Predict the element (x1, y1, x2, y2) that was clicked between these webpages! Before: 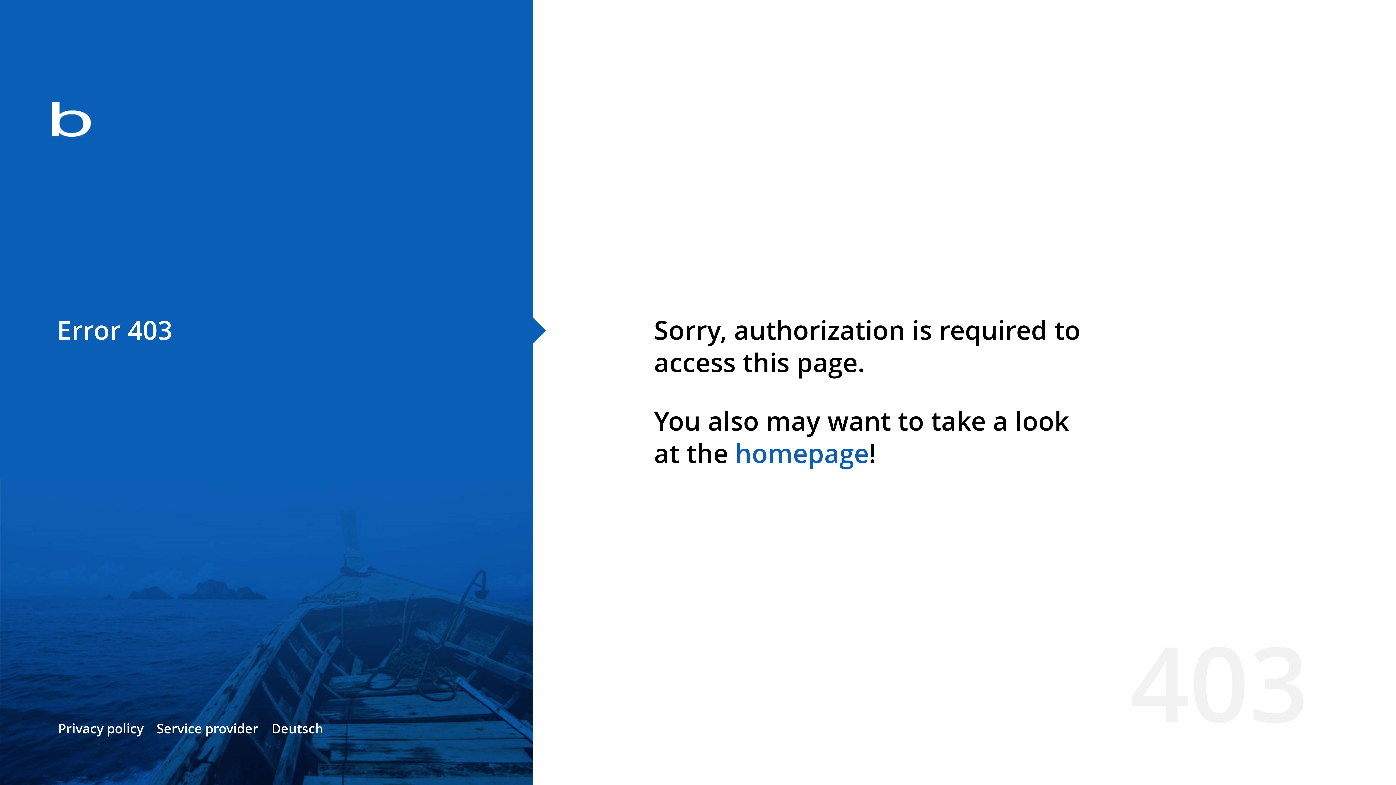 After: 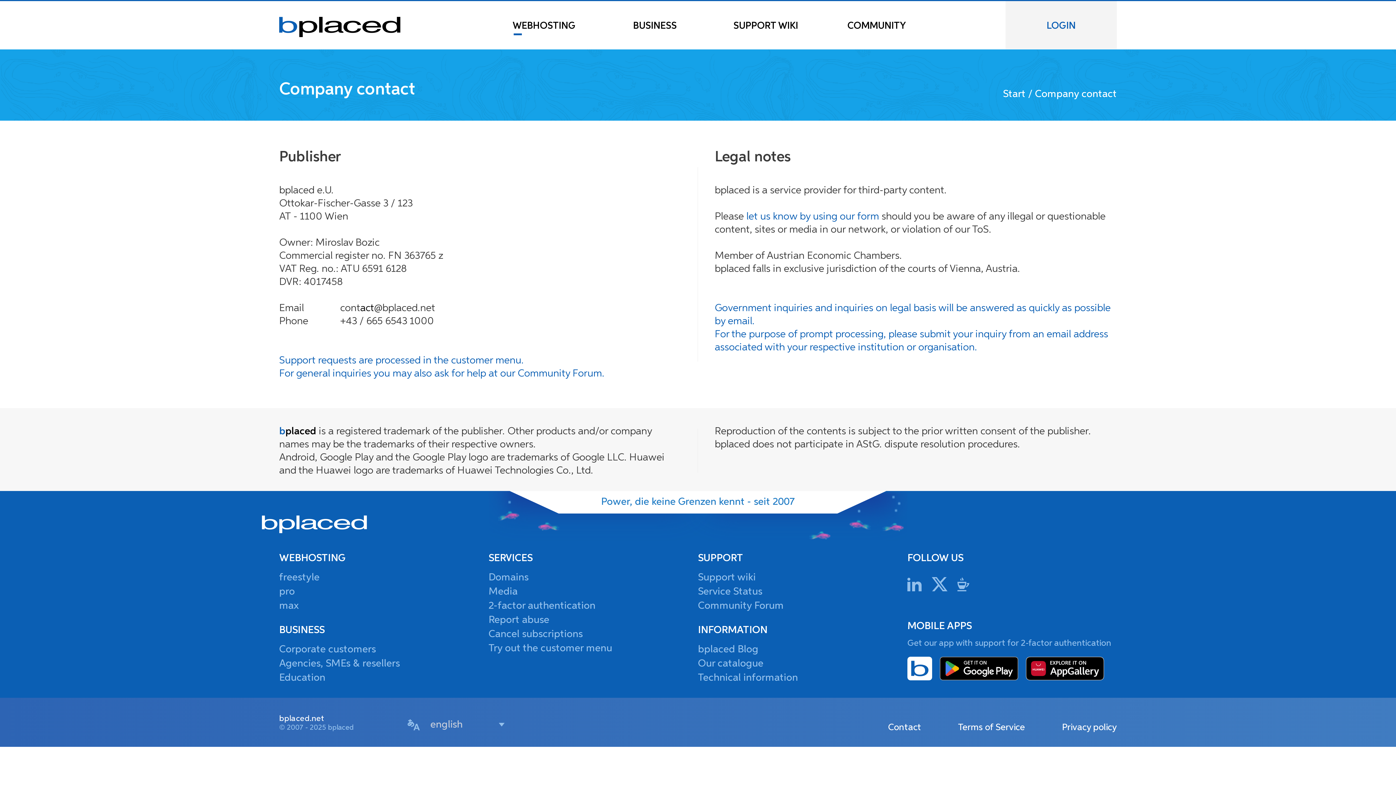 Action: label: Service provider bbox: (156, 720, 258, 737)